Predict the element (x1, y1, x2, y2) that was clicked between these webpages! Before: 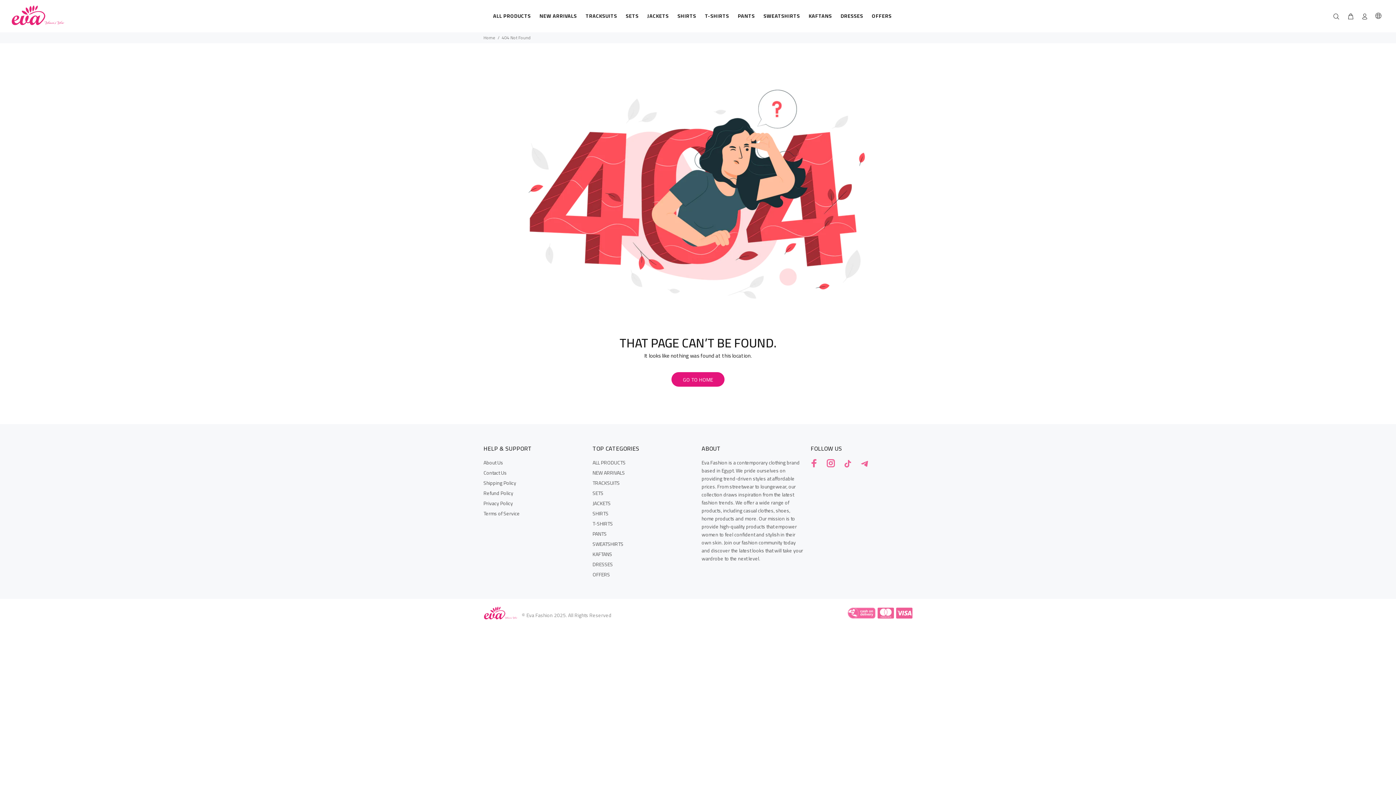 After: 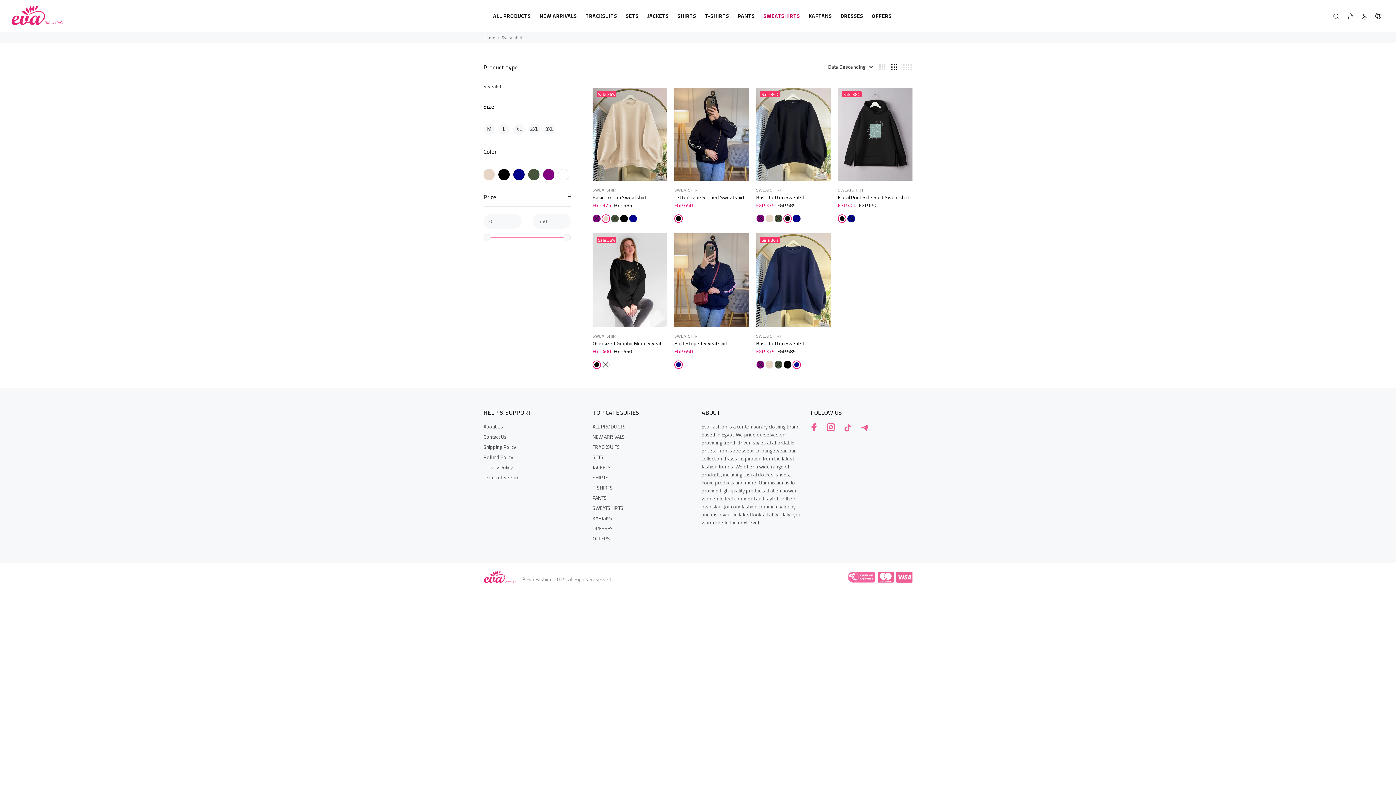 Action: label: SWEATSHIRTS bbox: (759, 10, 804, 21)